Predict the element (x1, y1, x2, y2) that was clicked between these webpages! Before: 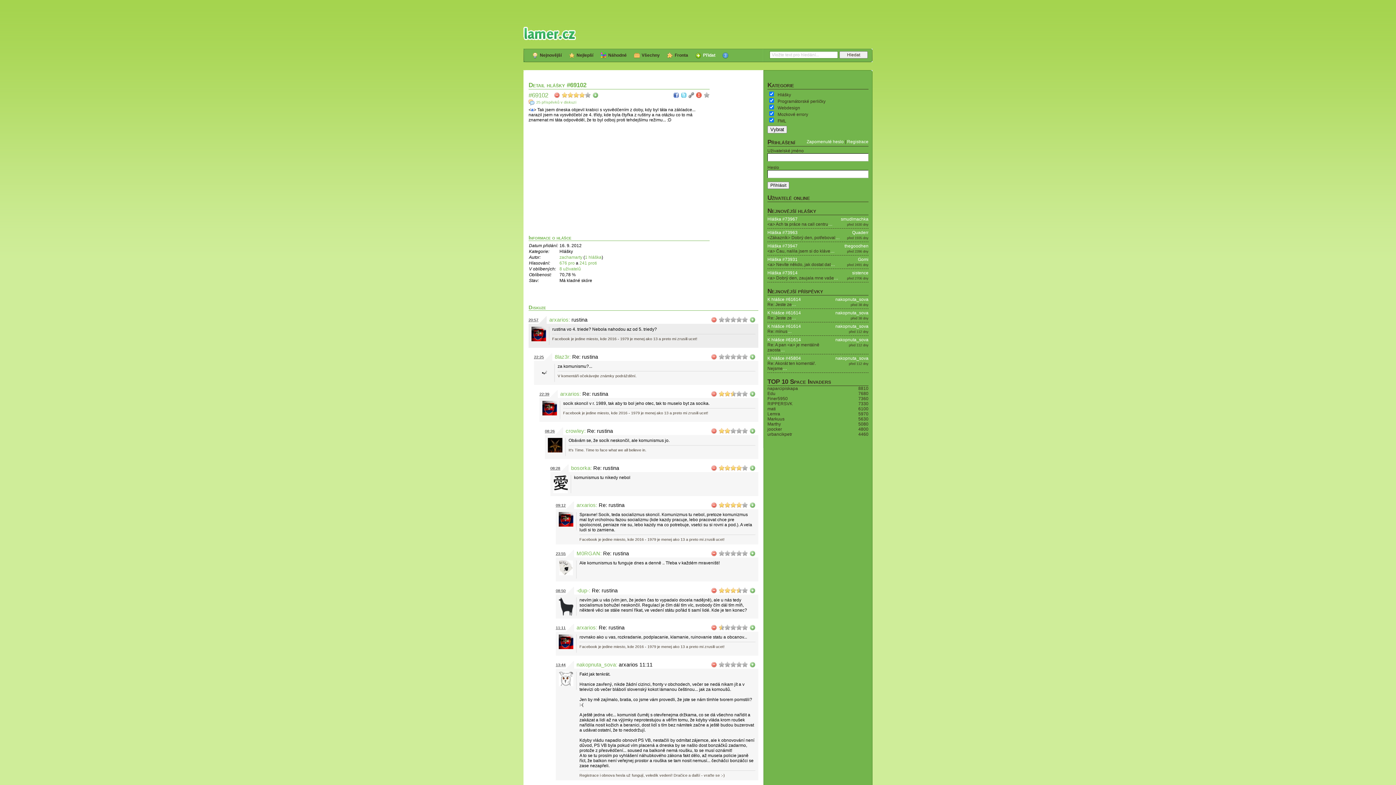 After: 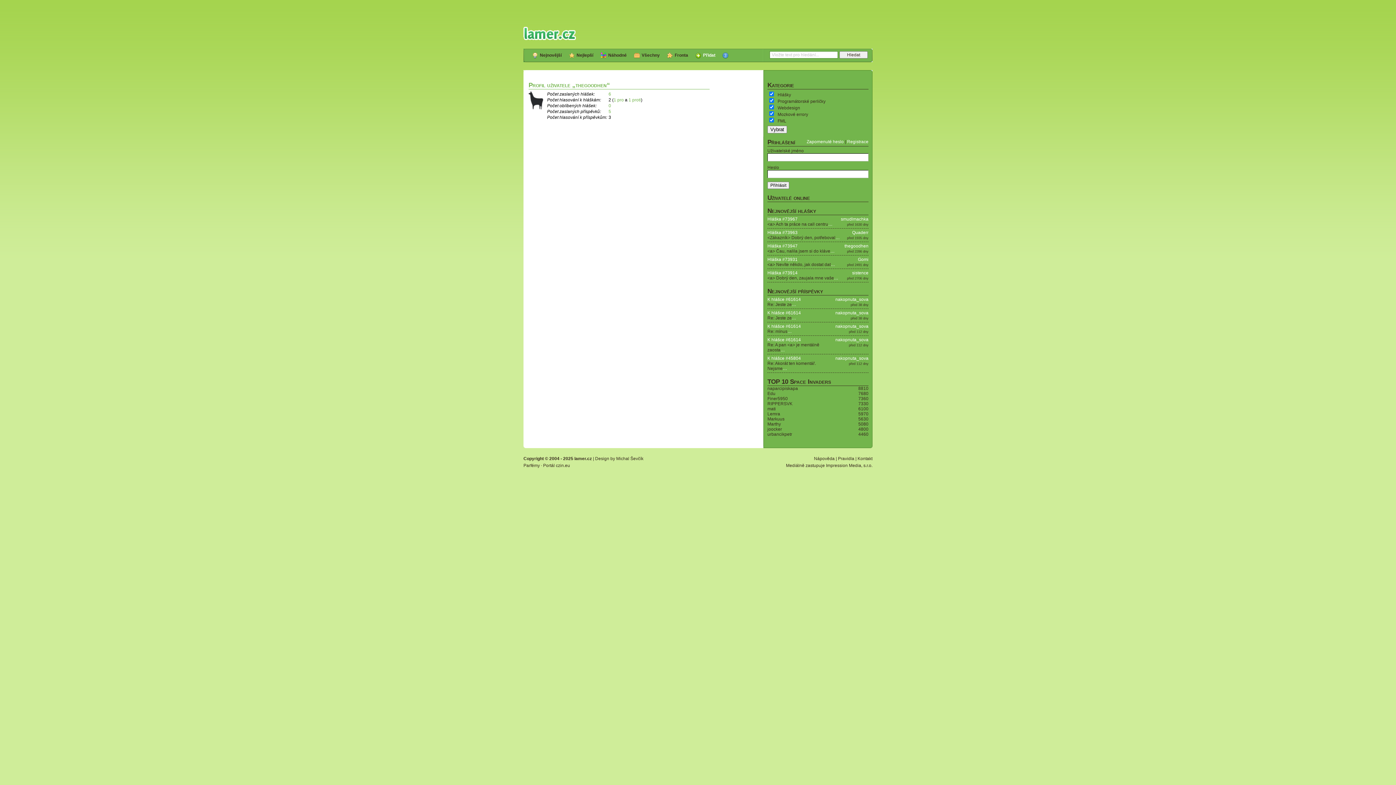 Action: bbox: (844, 243, 868, 248) label: thegoodhen